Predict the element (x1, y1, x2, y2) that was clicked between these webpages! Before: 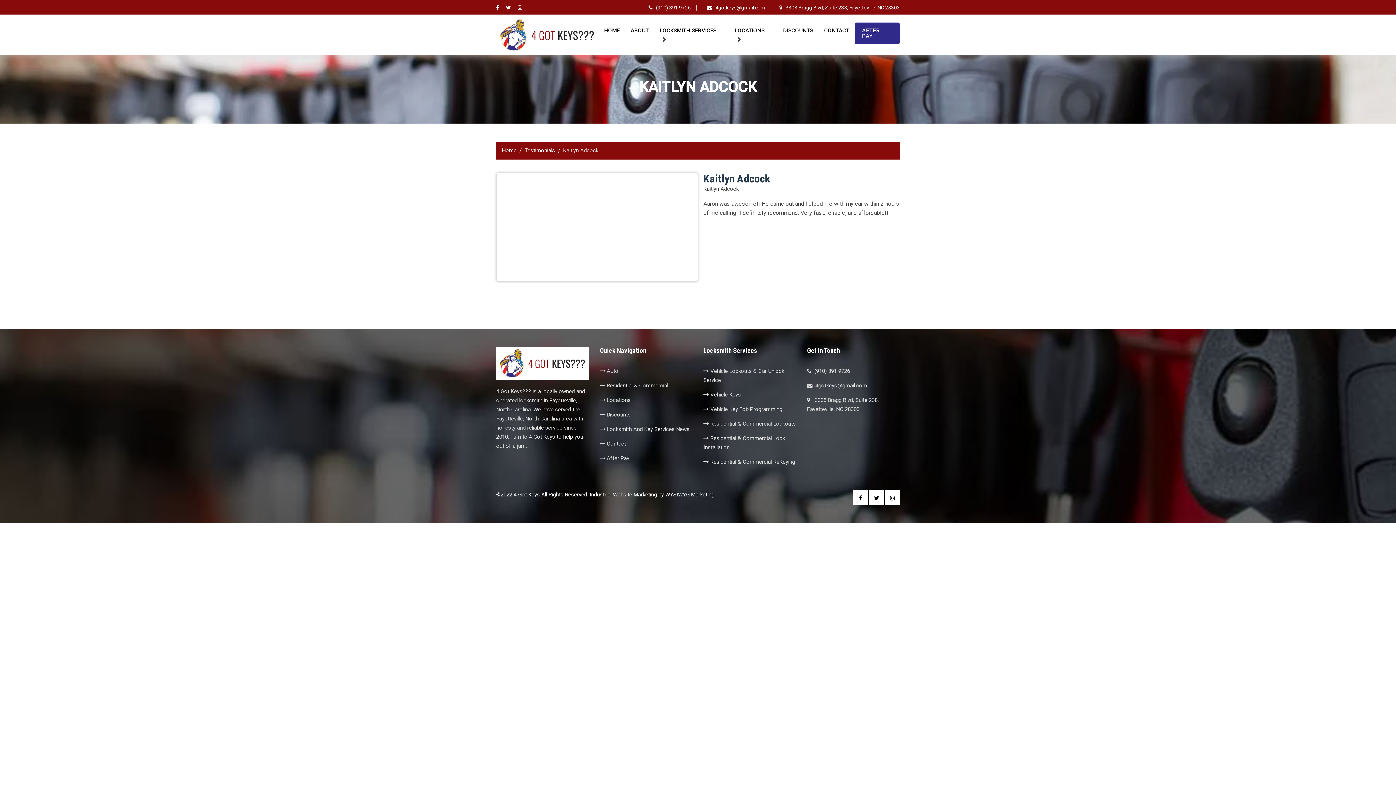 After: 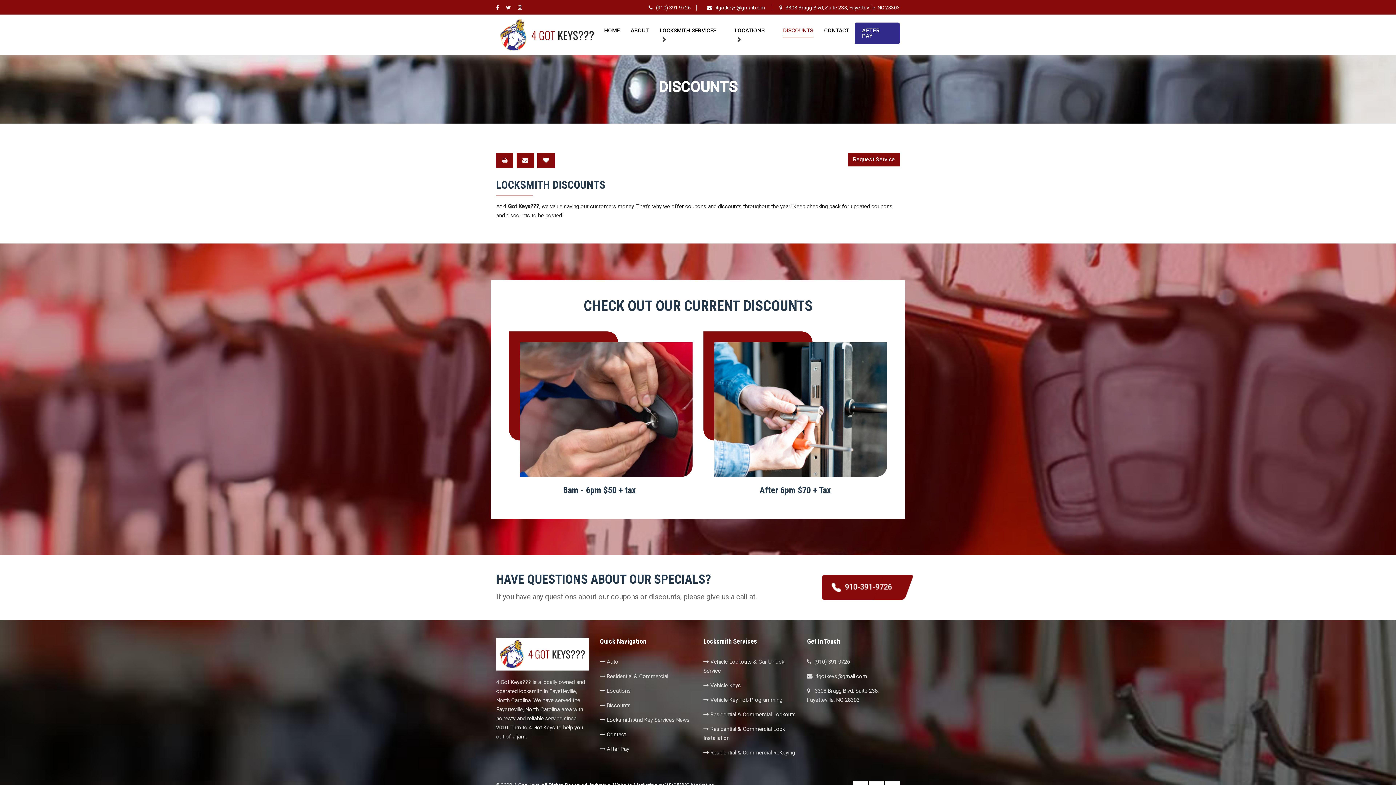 Action: label: DISCOUNTS bbox: (783, 27, 813, 33)